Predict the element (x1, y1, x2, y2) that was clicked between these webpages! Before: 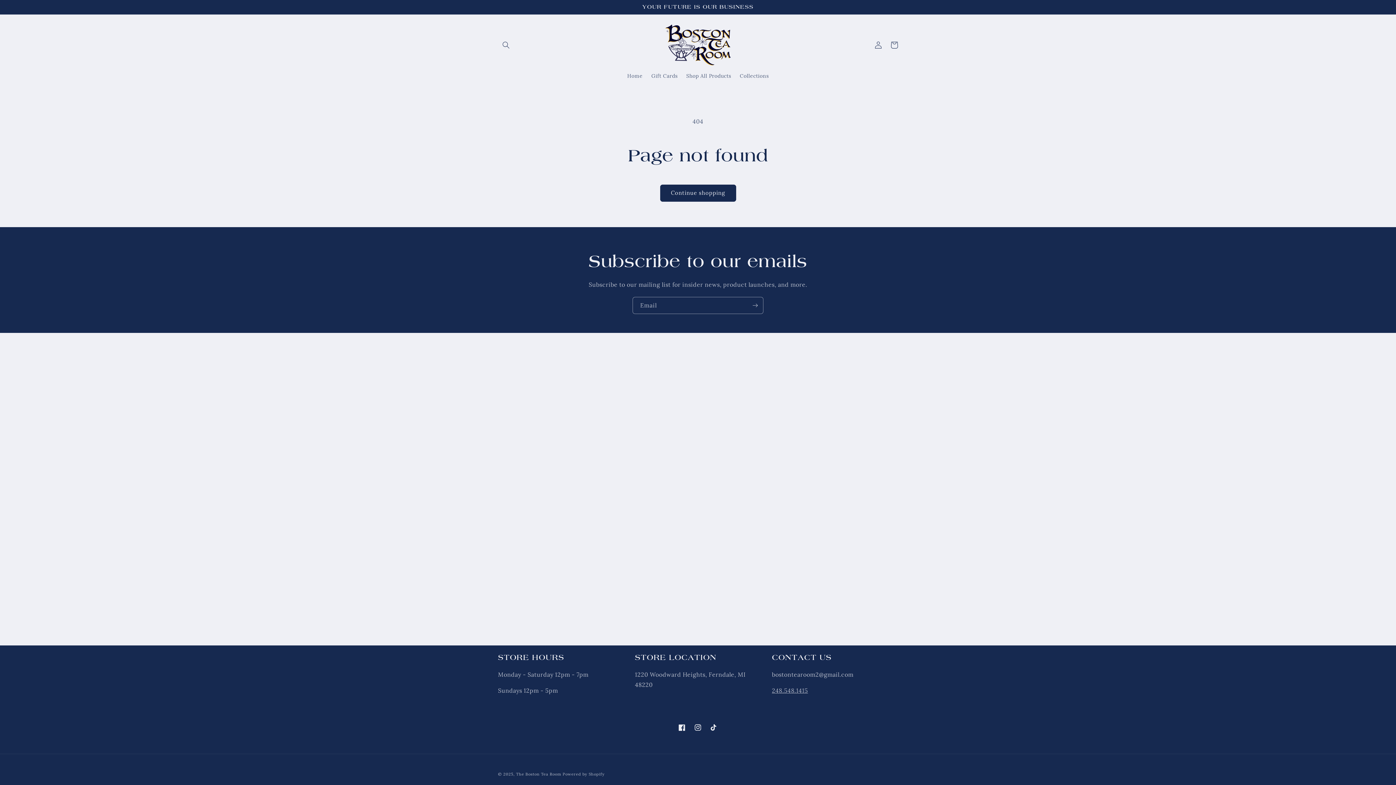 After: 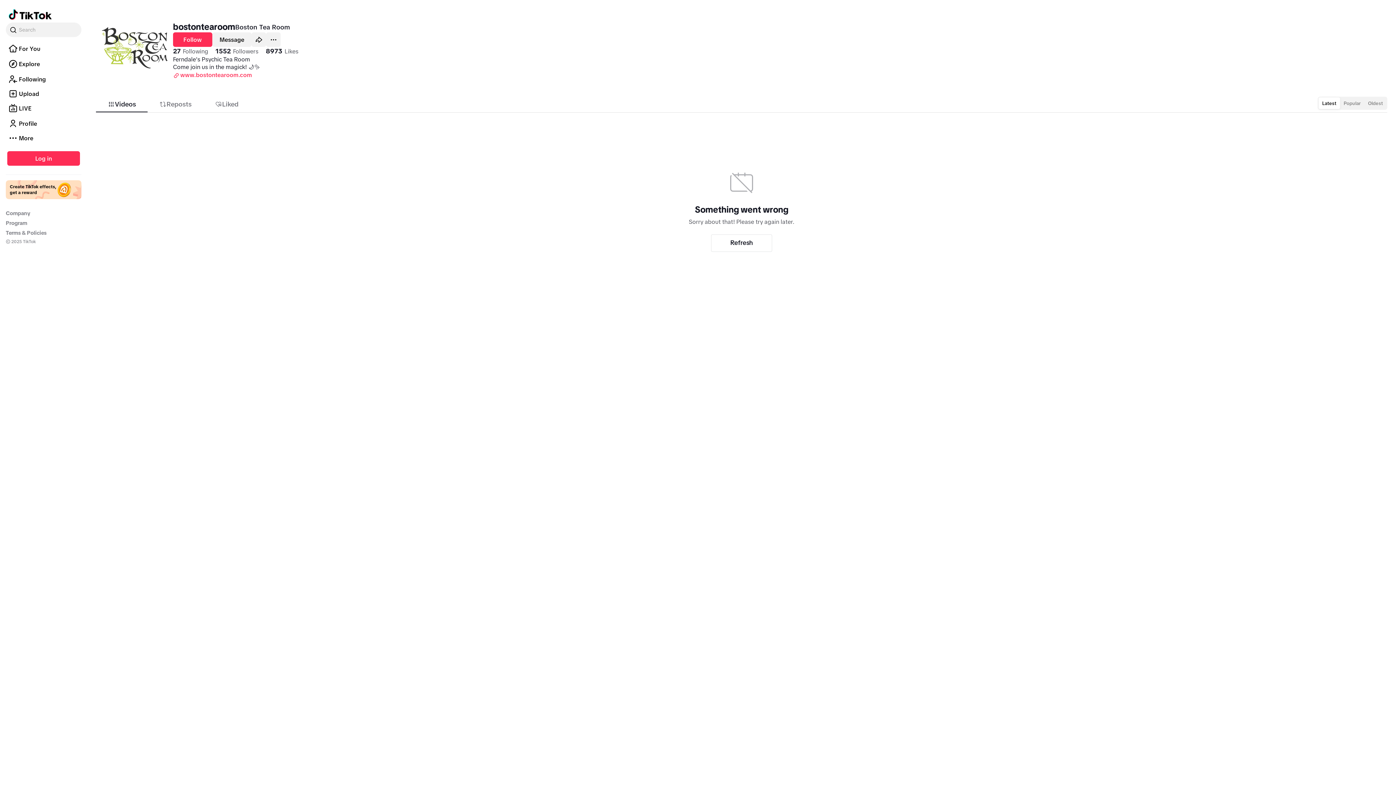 Action: bbox: (706, 720, 722, 736) label: TikTok